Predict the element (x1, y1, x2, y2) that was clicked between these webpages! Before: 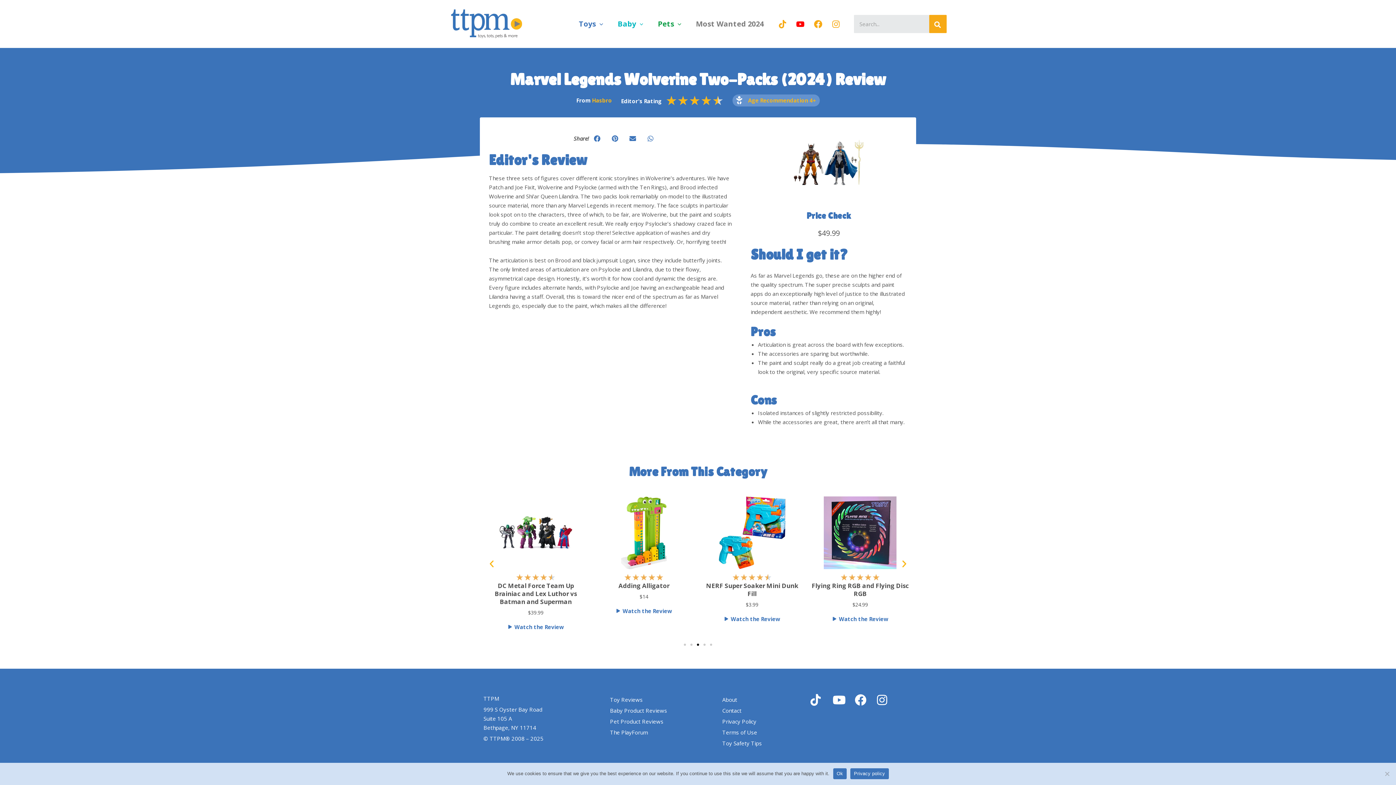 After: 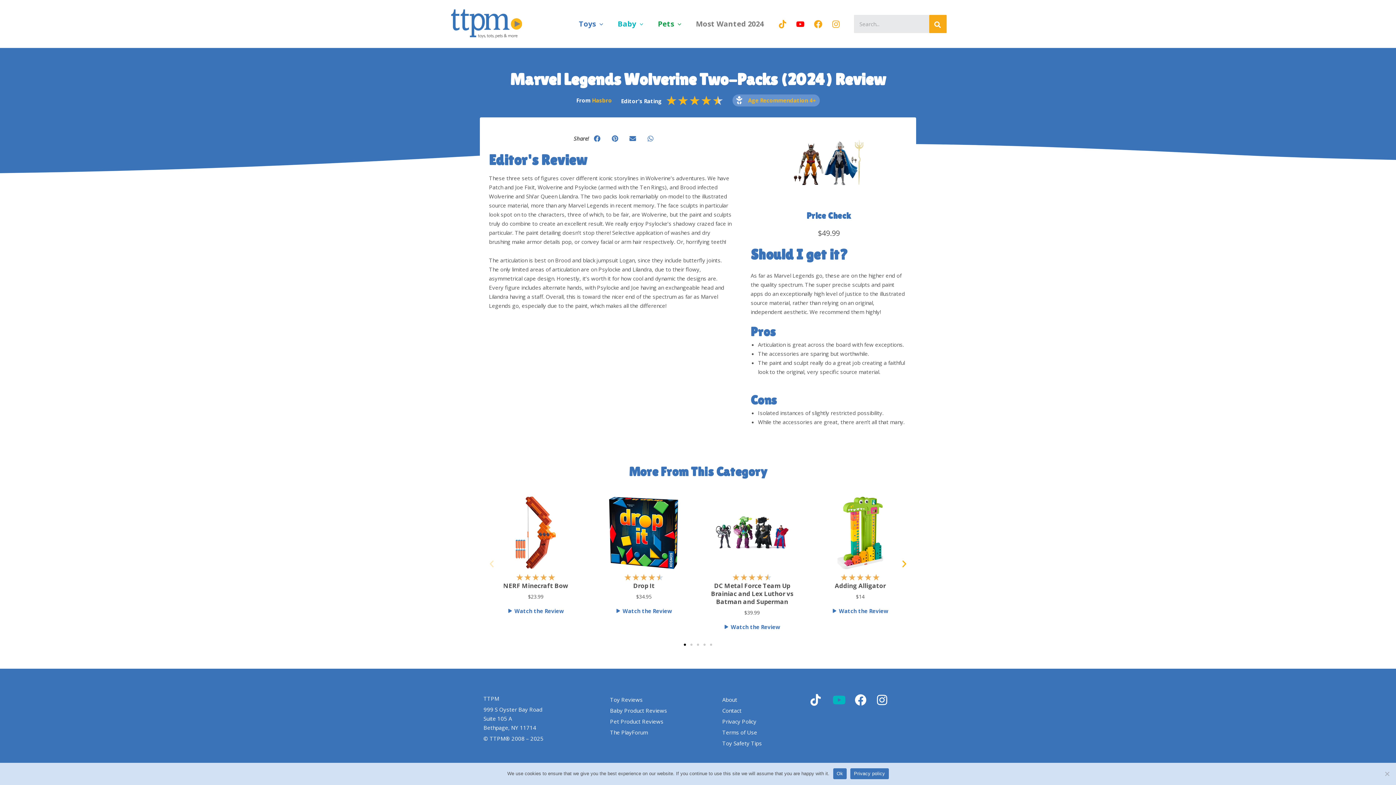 Action: bbox: (832, 694, 849, 706)